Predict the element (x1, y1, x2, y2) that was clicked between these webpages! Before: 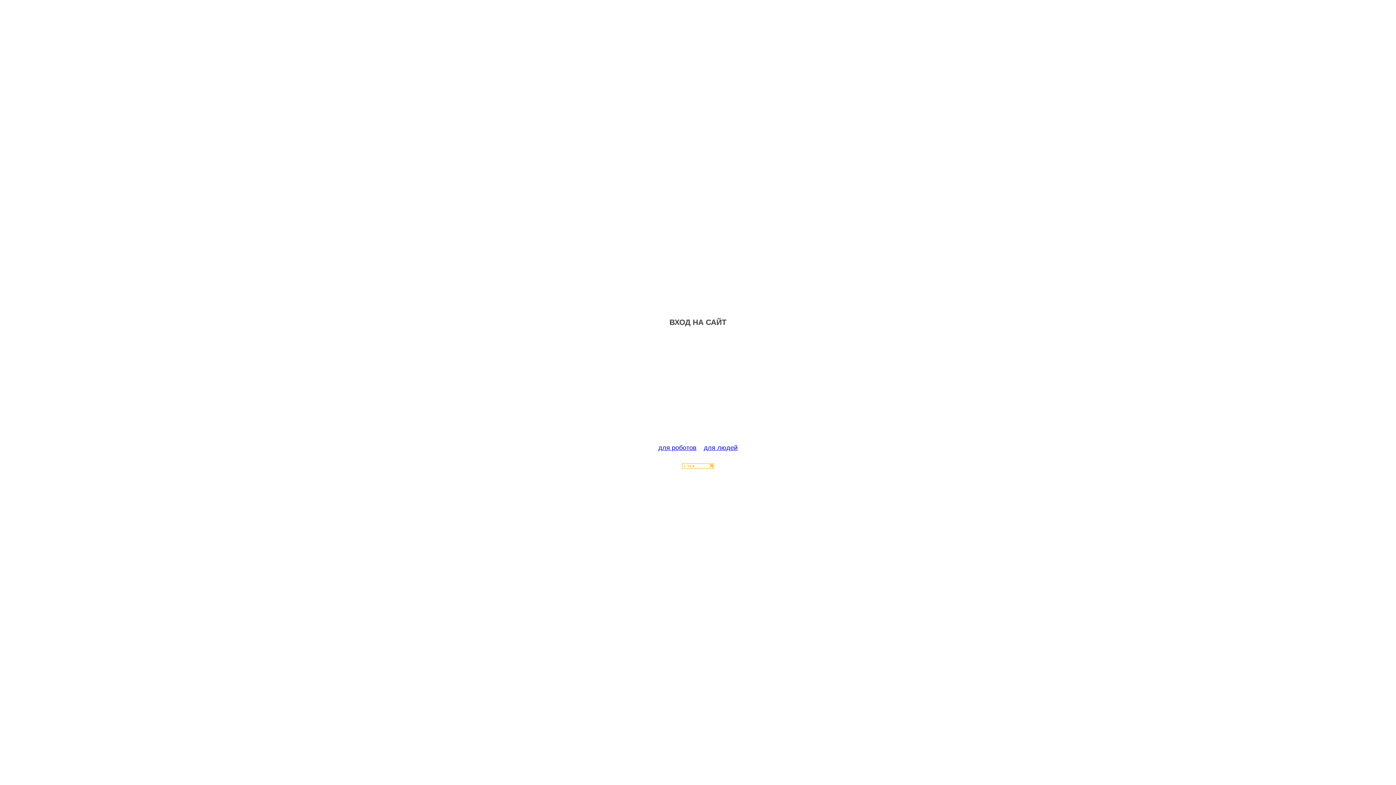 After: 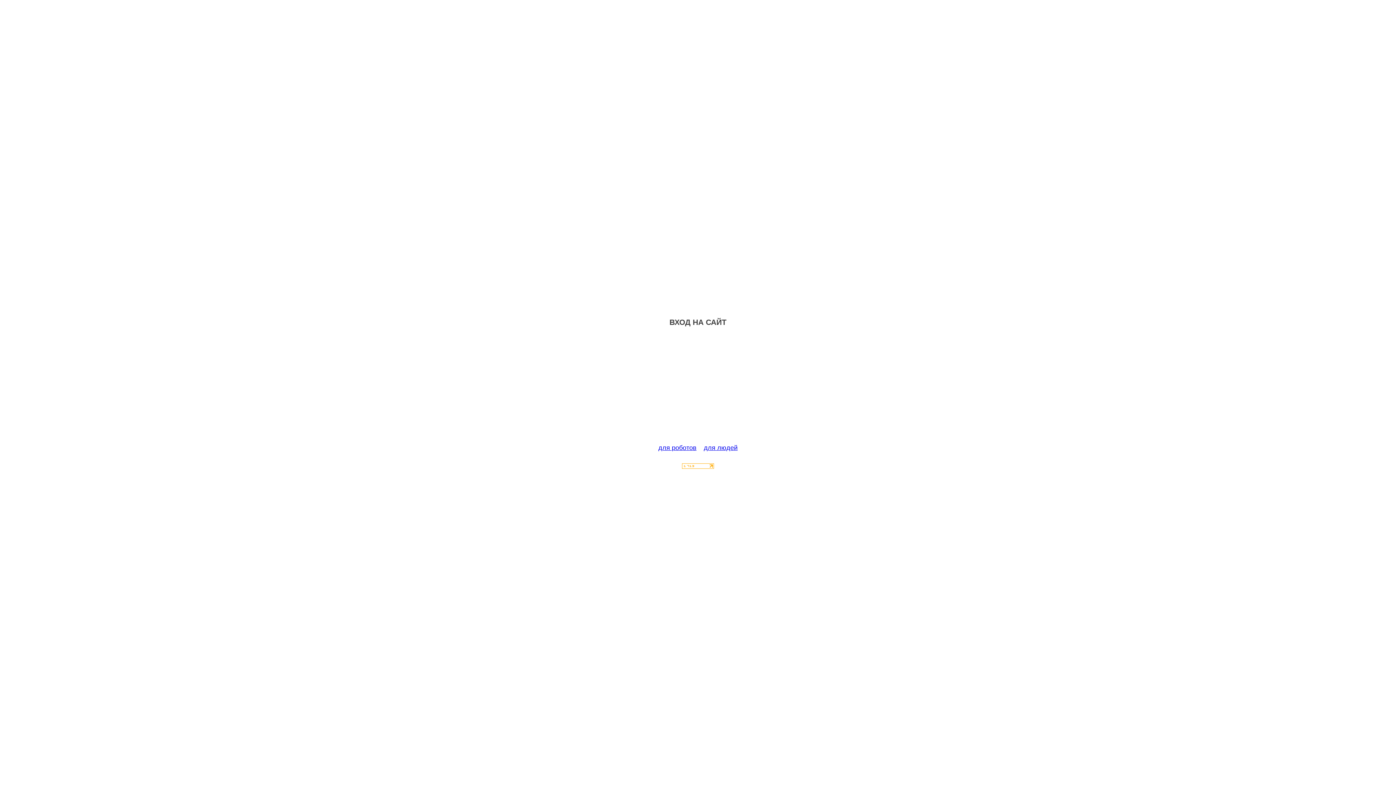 Action: bbox: (682, 463, 714, 470)